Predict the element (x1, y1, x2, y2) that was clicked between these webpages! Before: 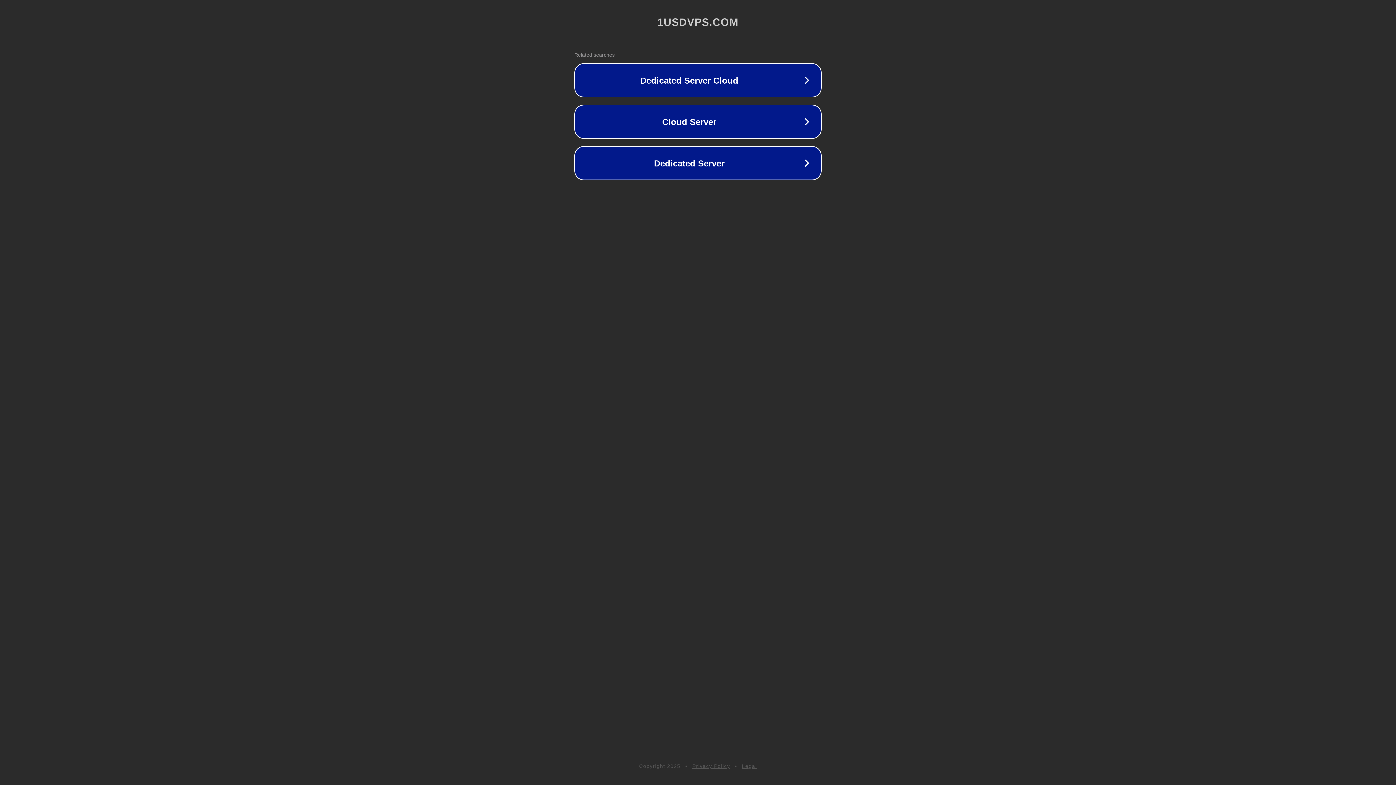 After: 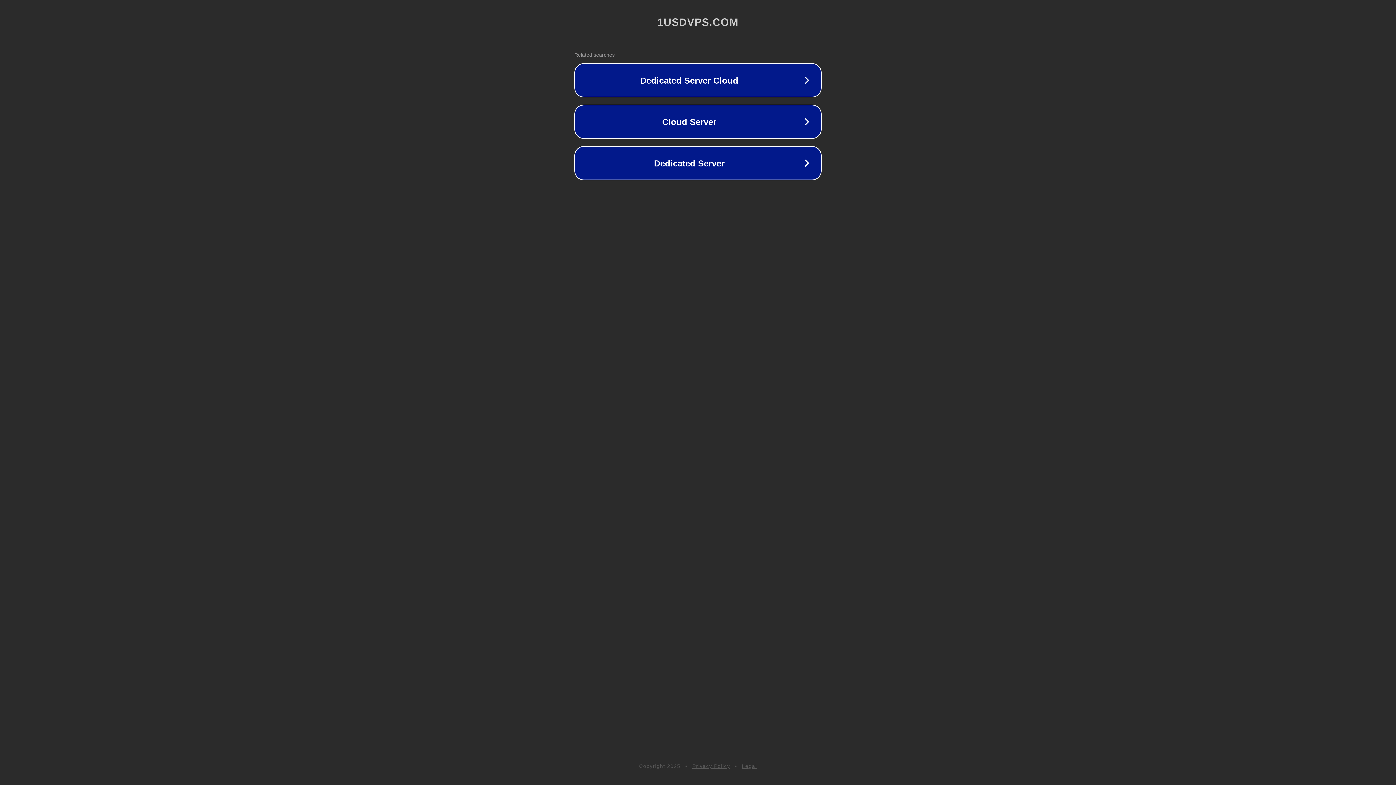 Action: label: Legal bbox: (742, 763, 757, 769)